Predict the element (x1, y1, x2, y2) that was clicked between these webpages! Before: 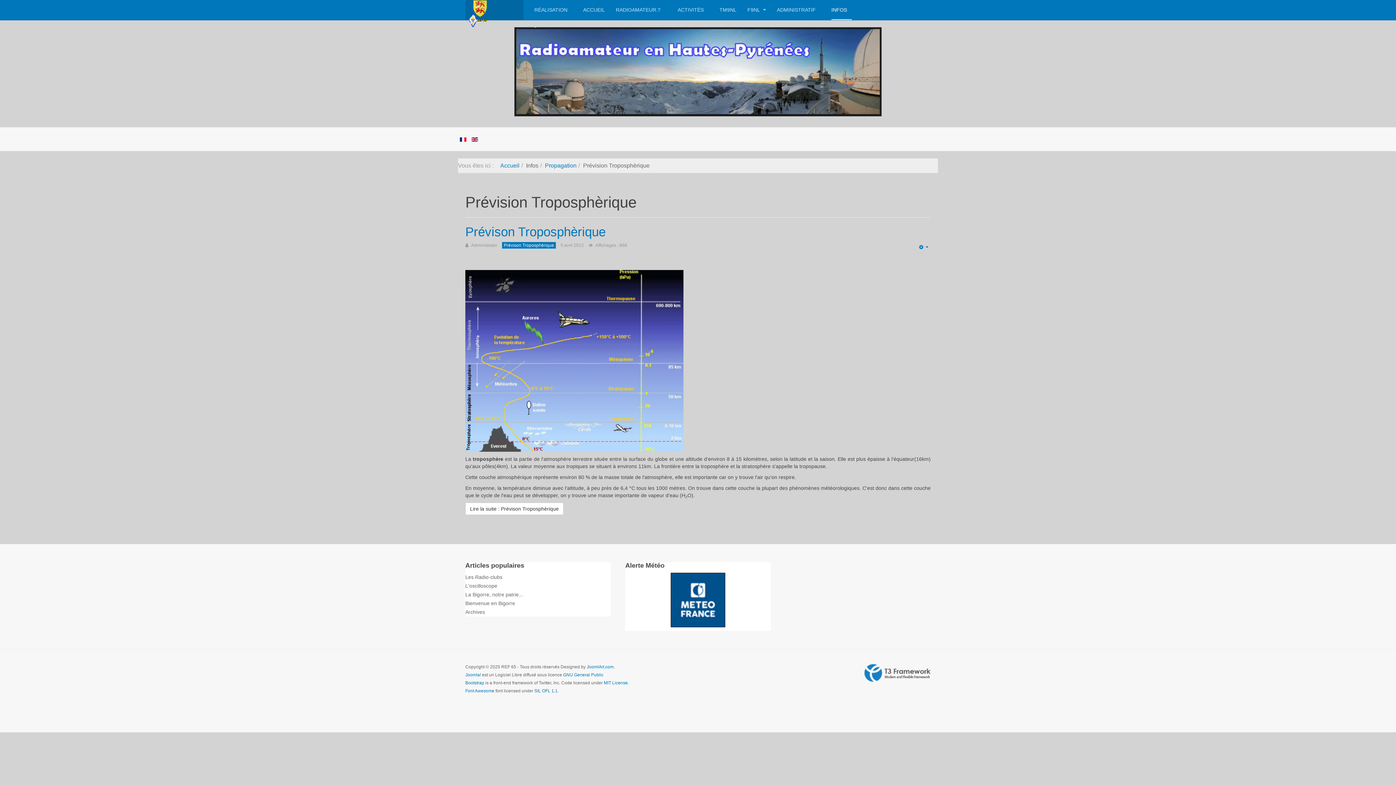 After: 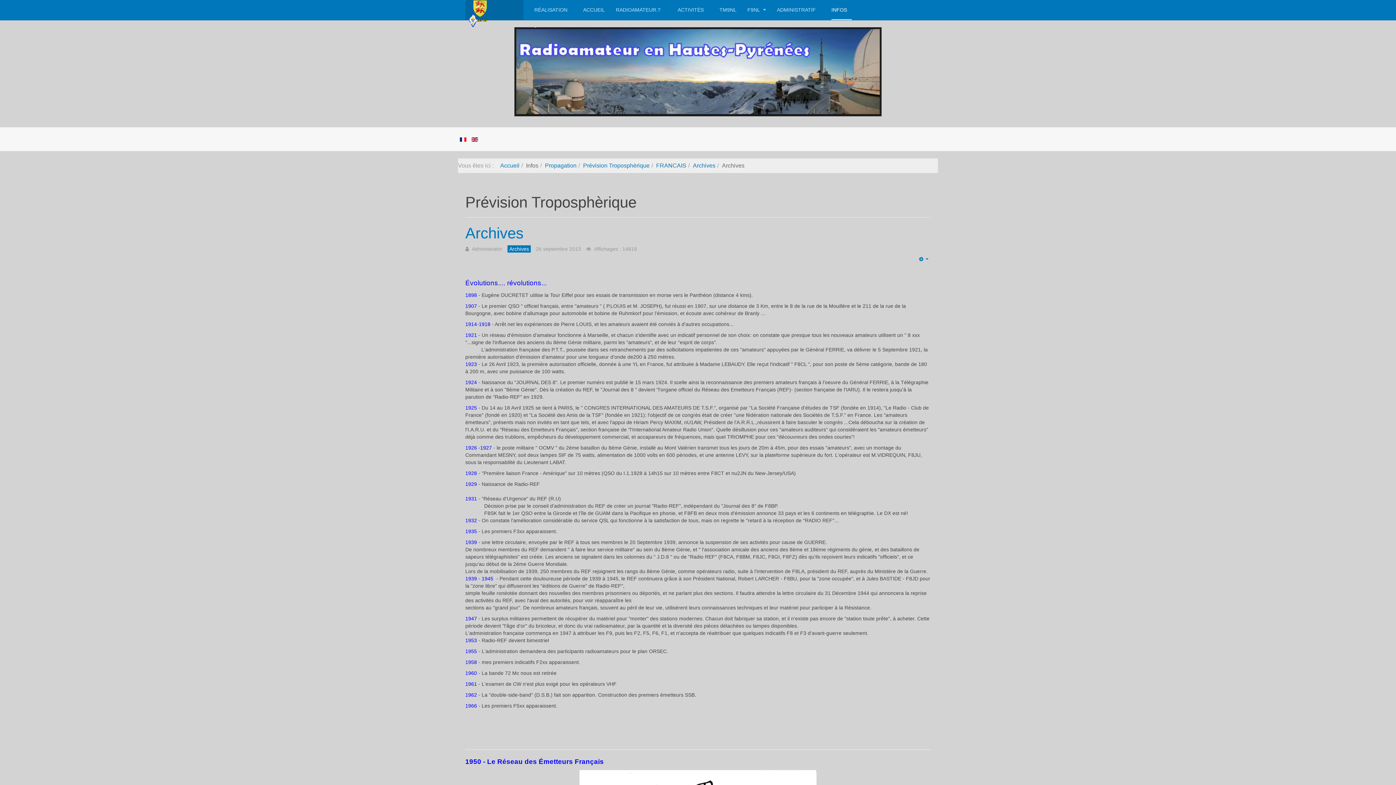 Action: bbox: (465, 609, 485, 615) label: Archives